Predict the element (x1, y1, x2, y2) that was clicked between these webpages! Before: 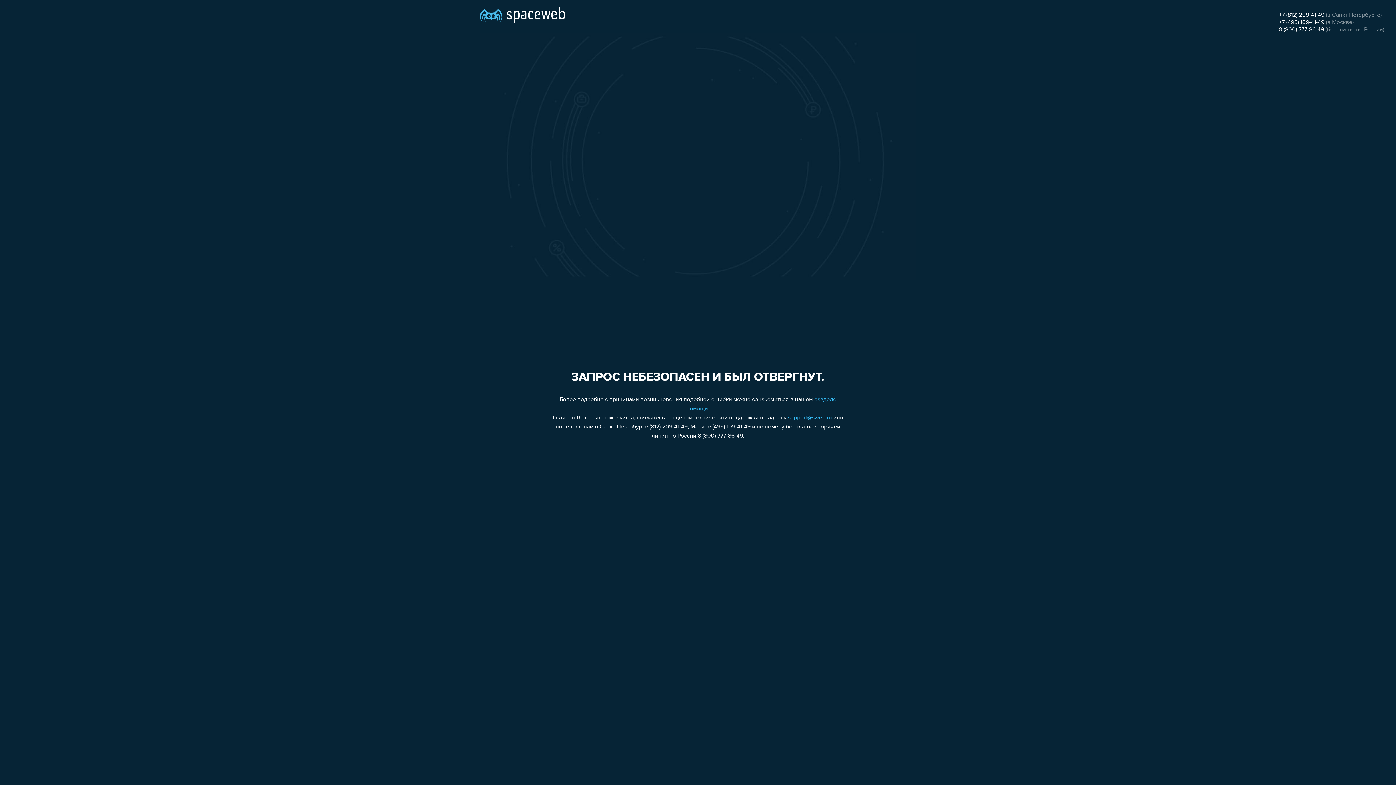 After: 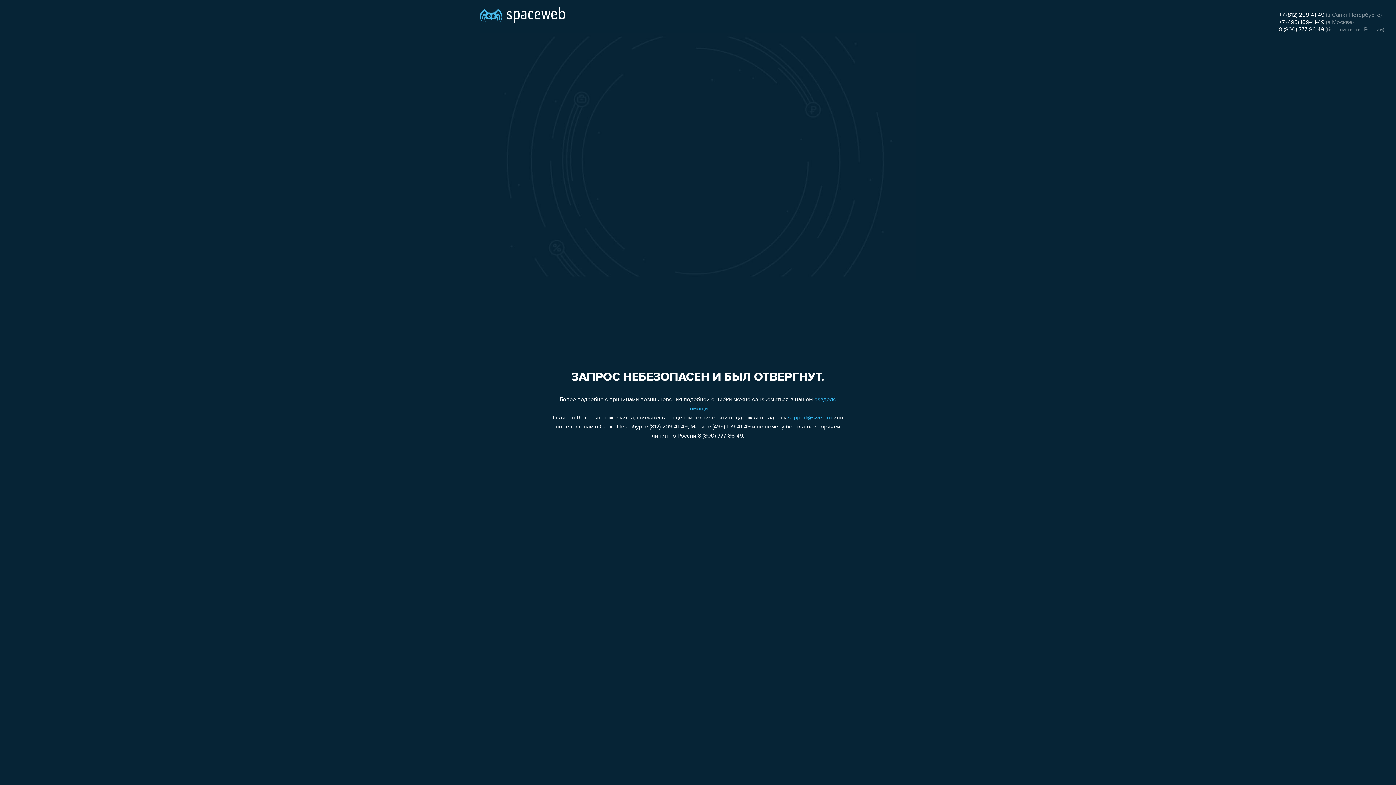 Action: label: 8 (800) 777-86-49 bbox: (1279, 26, 1324, 32)